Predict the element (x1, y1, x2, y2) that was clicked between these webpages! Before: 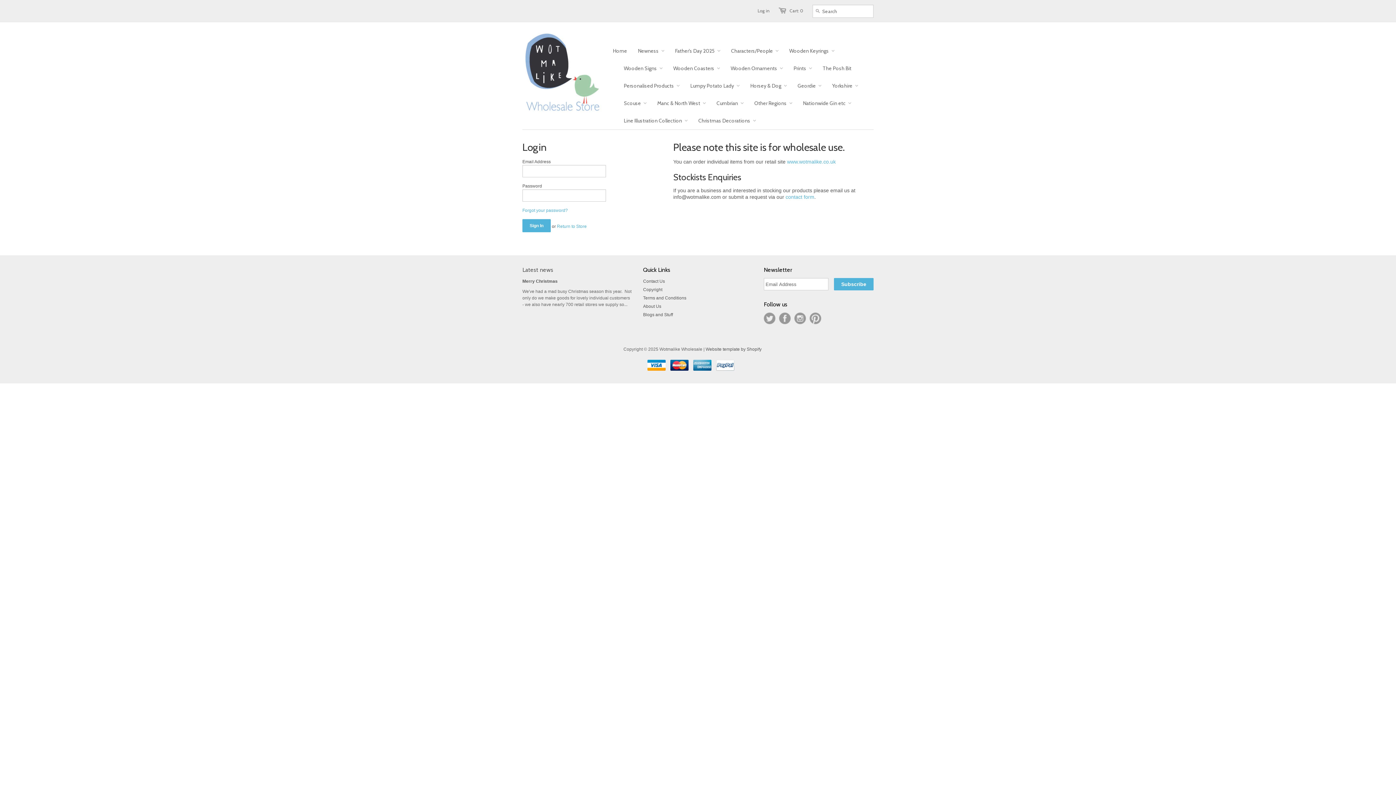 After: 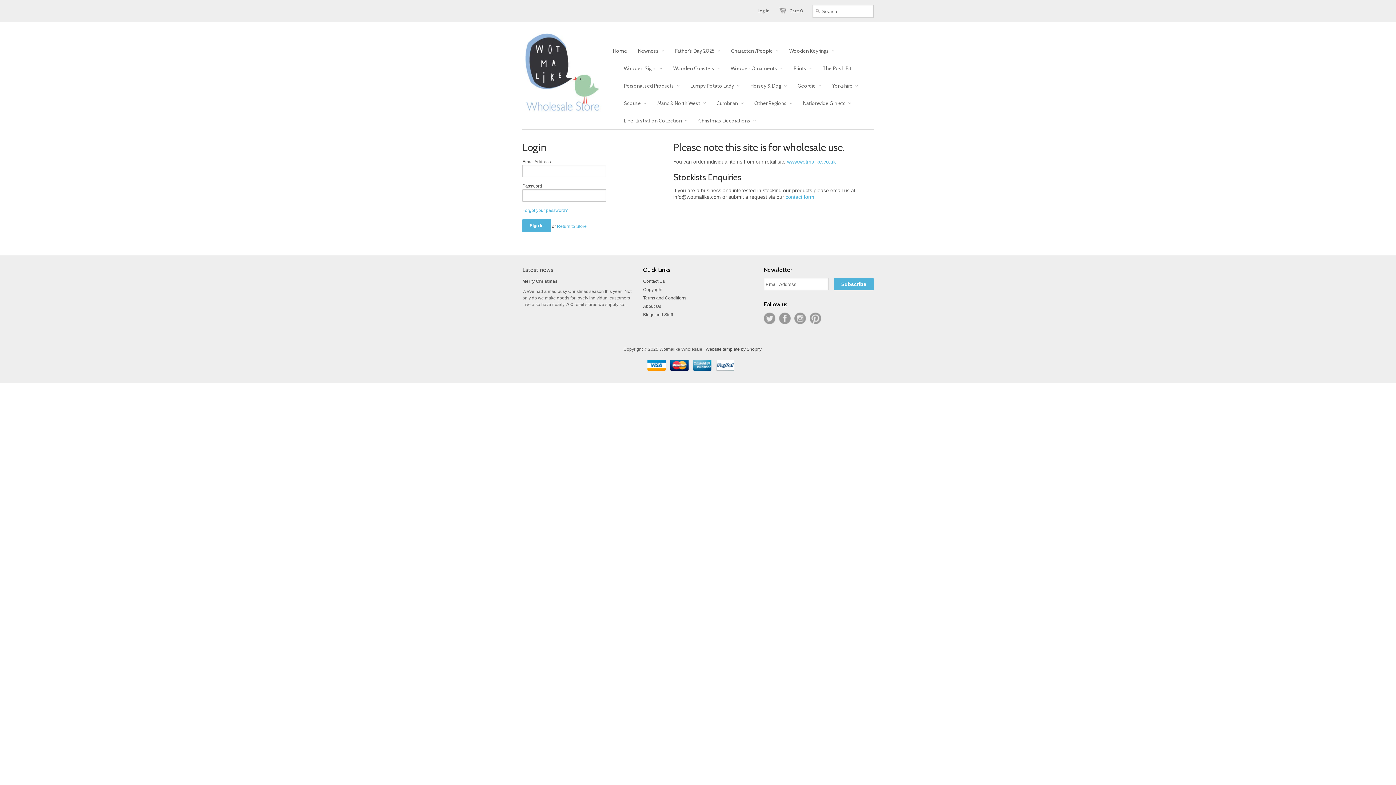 Action: label: Blogs and Stuff bbox: (643, 312, 673, 317)